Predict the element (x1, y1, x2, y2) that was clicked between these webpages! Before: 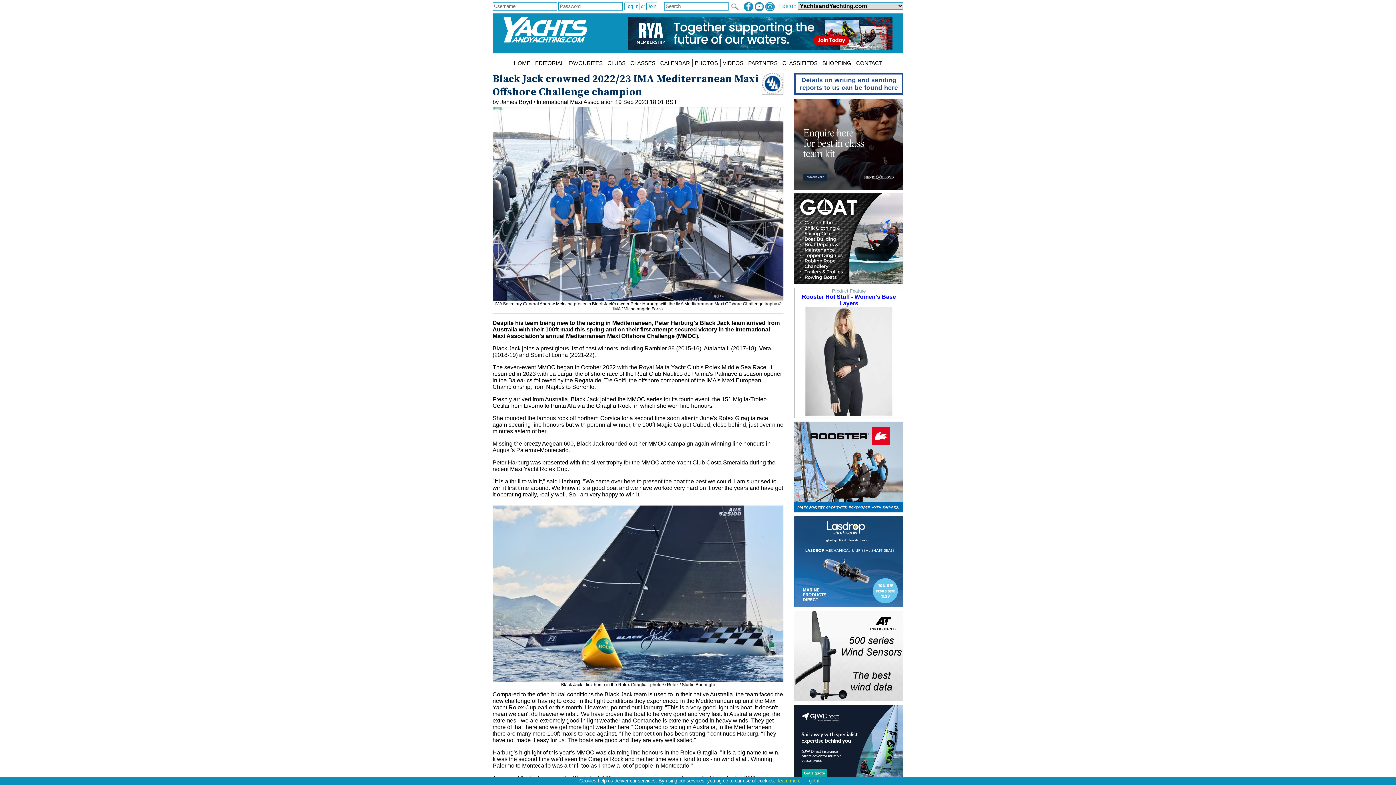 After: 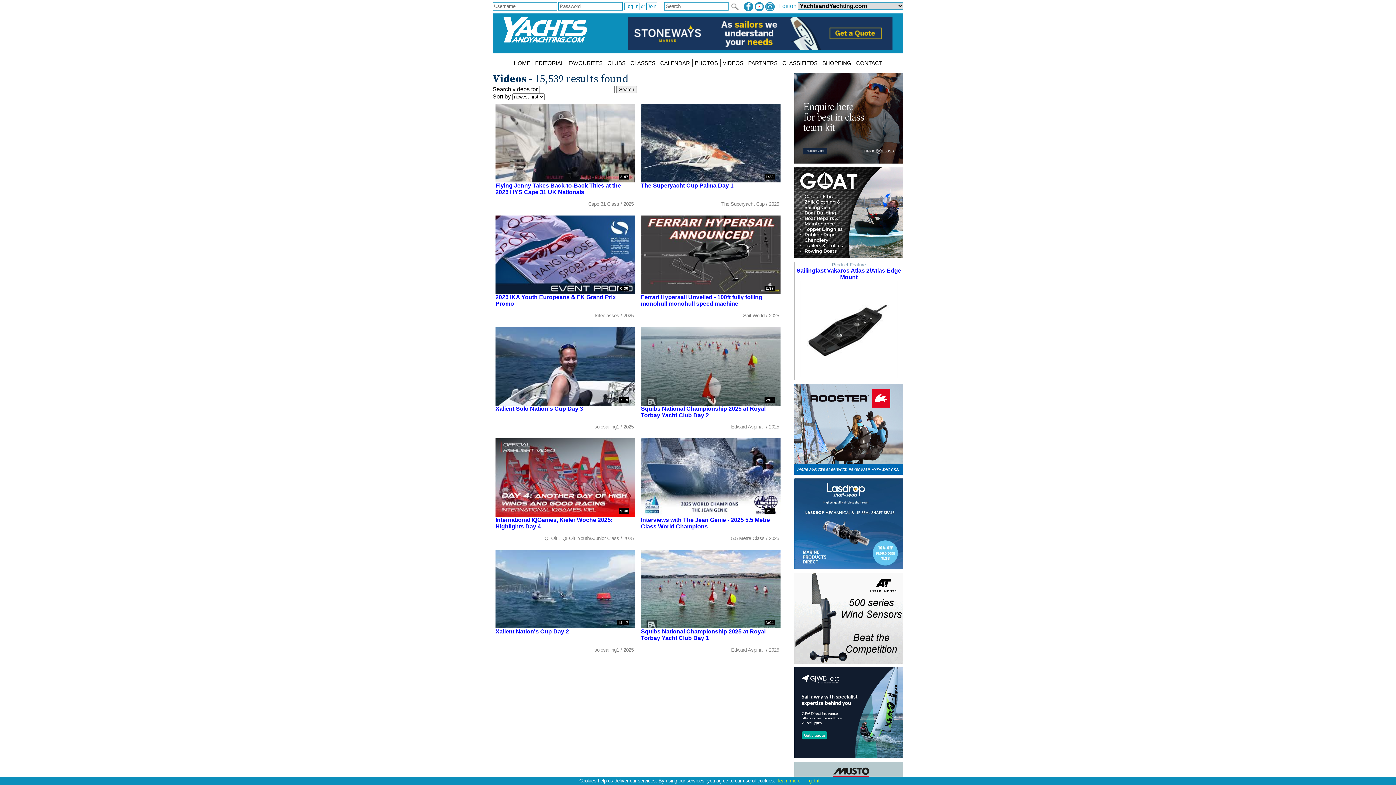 Action: bbox: (720, 59, 745, 67) label: VIDEOS